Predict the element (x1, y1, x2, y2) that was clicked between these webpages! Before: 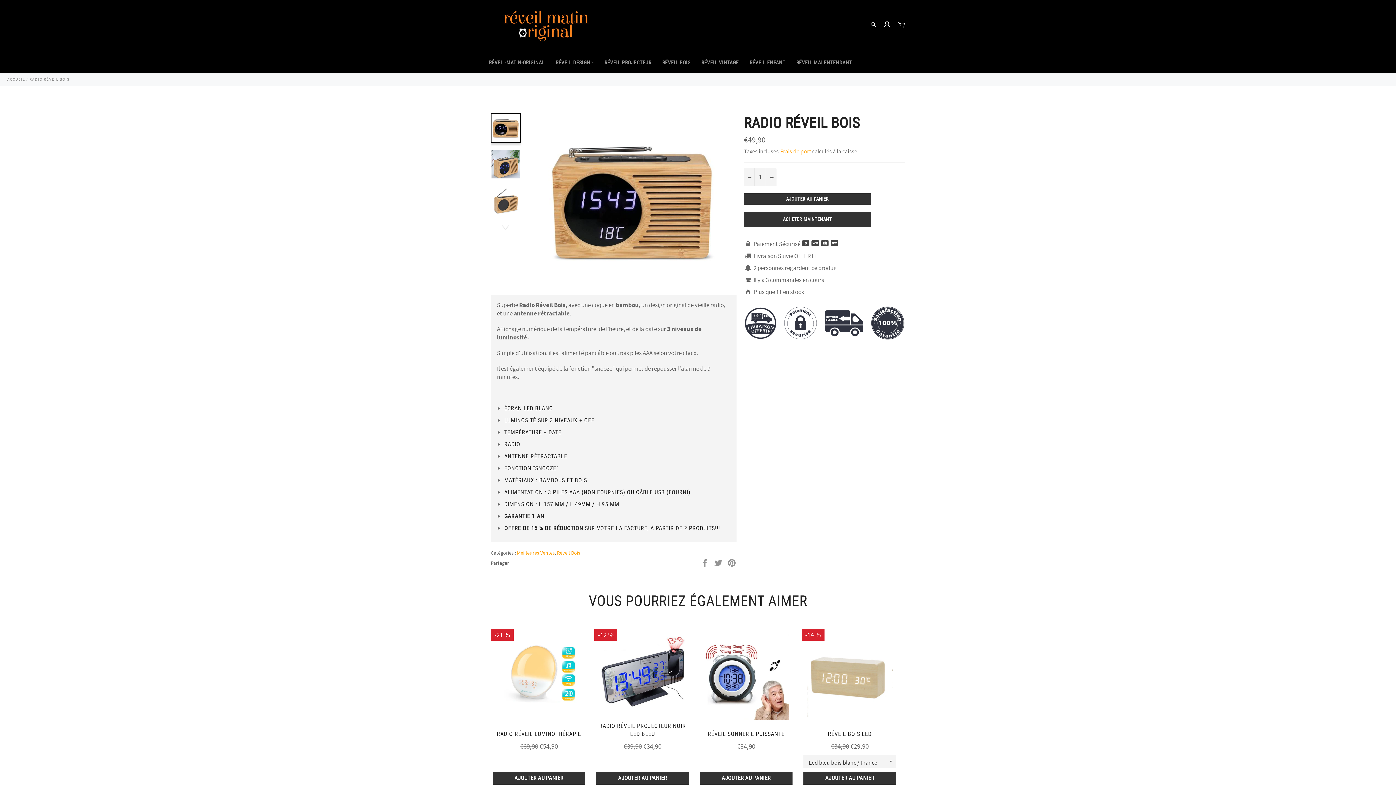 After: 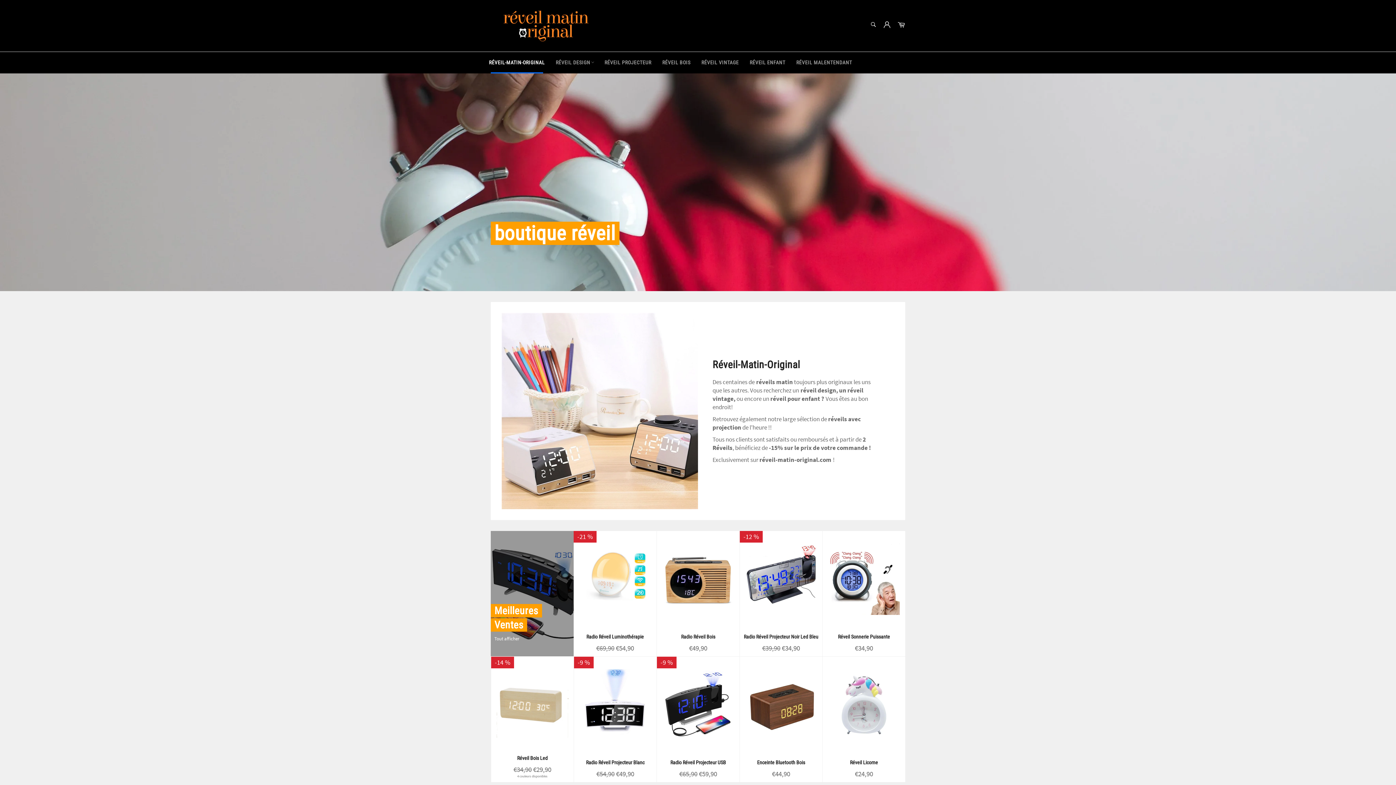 Action: bbox: (483, 52, 550, 73) label: RÉVEIL-MATIN-ORIGINAL